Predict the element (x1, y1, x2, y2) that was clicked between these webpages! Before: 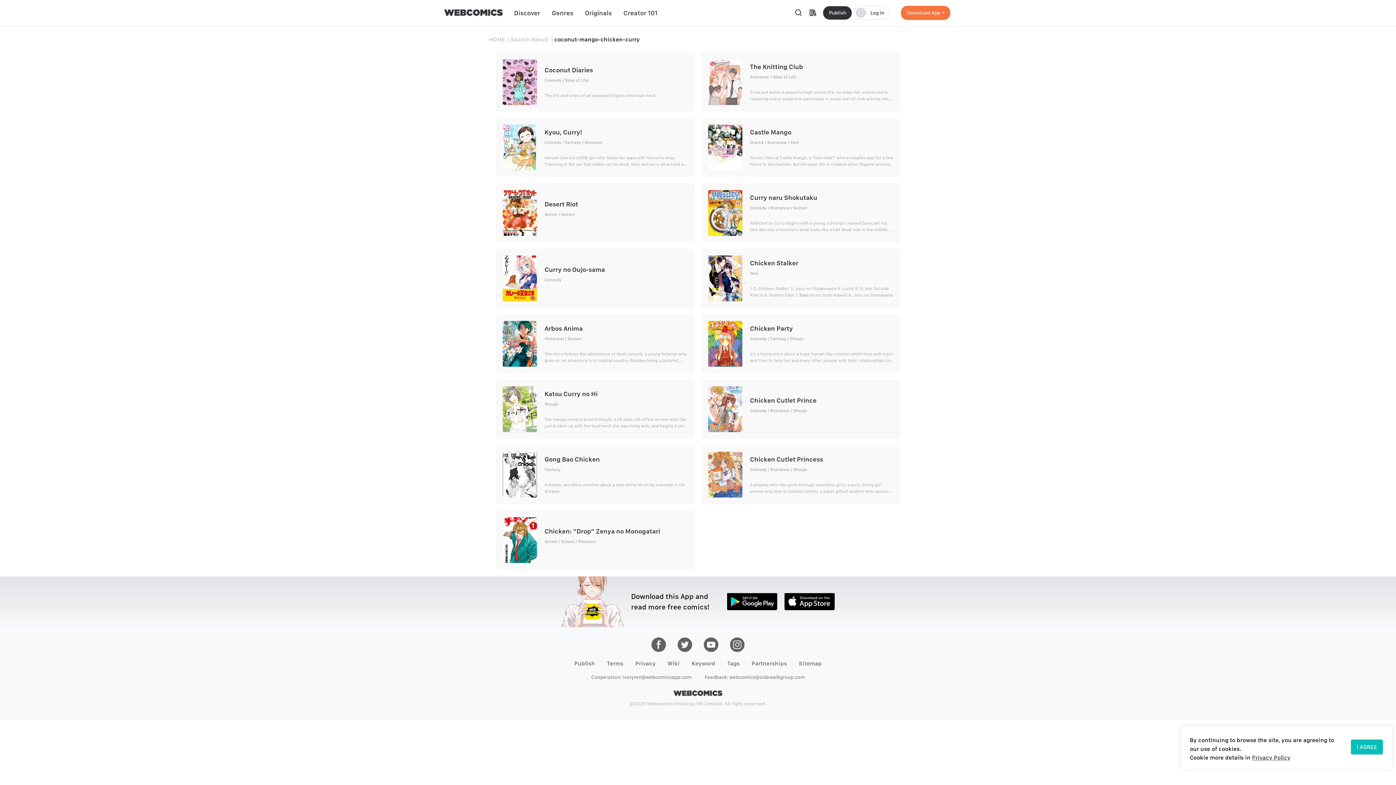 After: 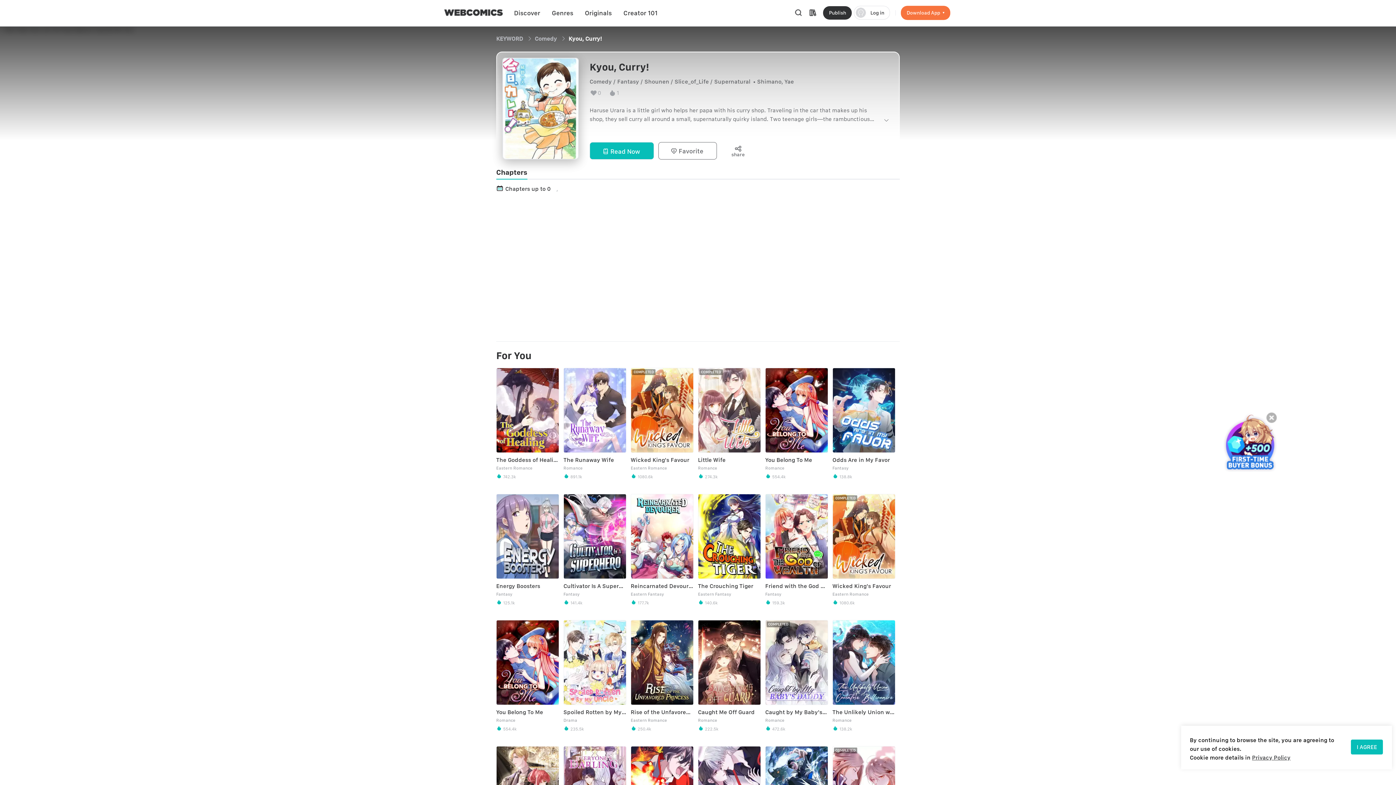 Action: label: Kyou, Curry!

ComedyFantasyShounen

Haruse Urara is a little girl who helps her papa with his curry shop. Traveling in the car that makes up his shop, they sell curry all around a small, supernaturally quirky island. Two teenage girls—the rambunctious and cheerful Subaru, and the shyer, less adventurous Yoriko—also work with Urara and her papa. Each day, they come up with new curry flavors and get to know the strange, friendly, and occasionally magical inhabitants of their tiny island! (Source: MangaHelpers) bbox: (496, 118, 694, 176)